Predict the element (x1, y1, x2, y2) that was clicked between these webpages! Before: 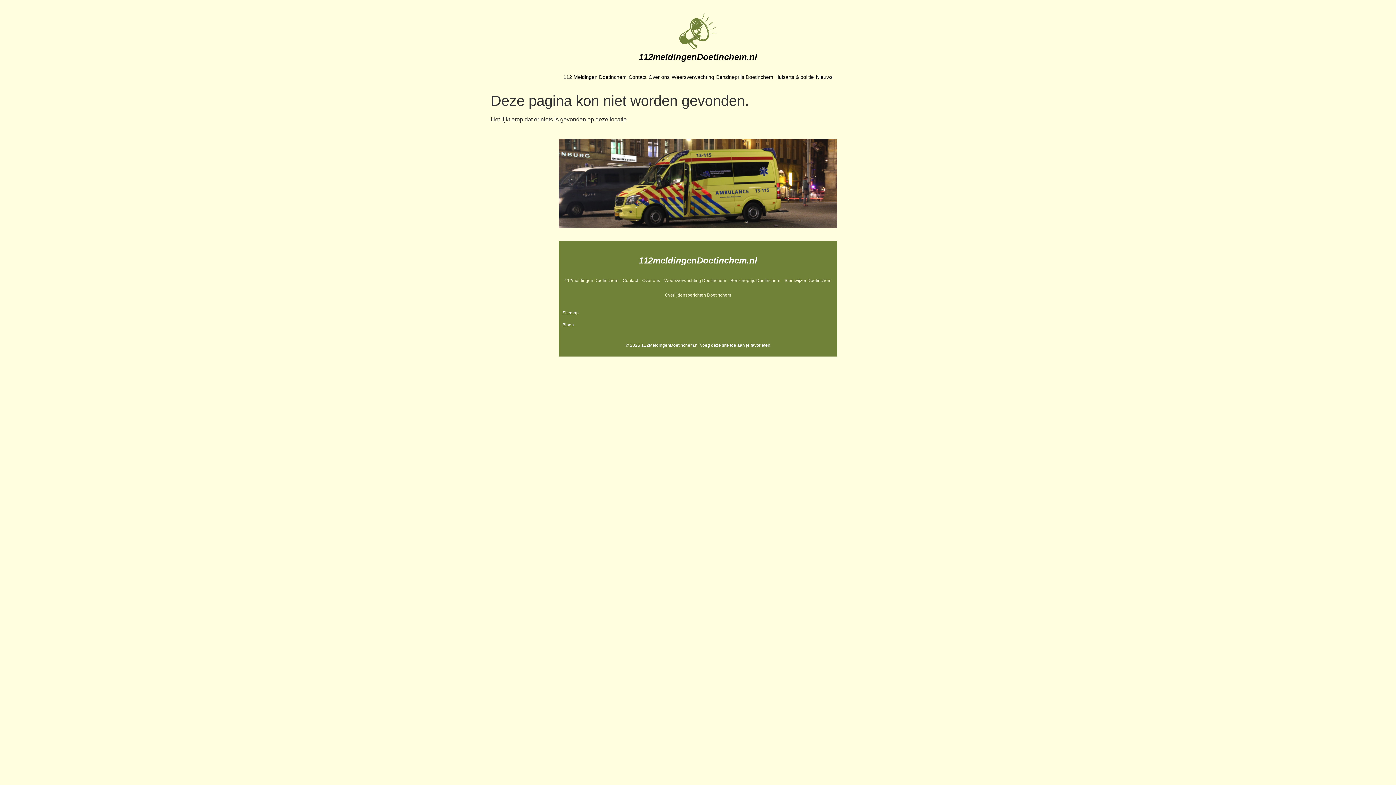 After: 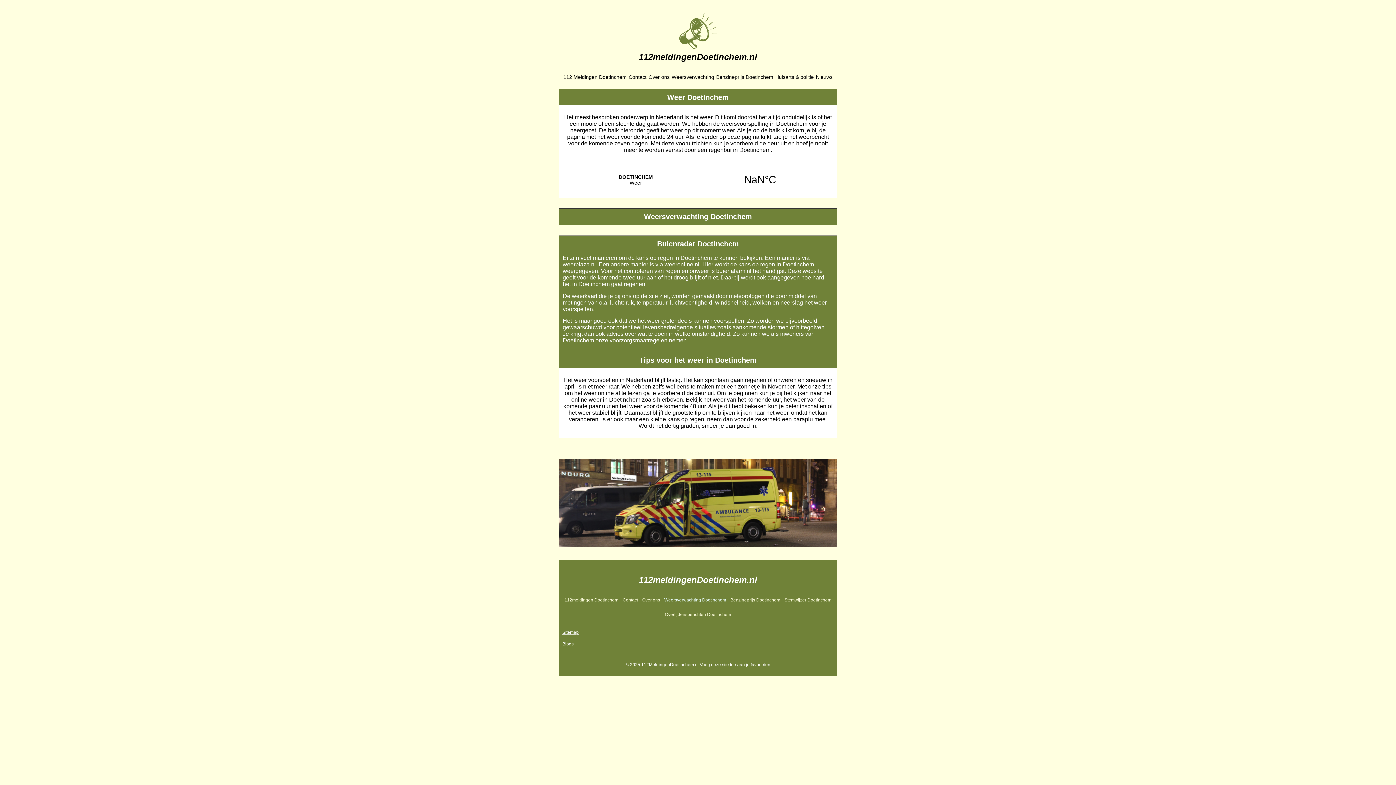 Action: label: Weersverwachting Doetinchem bbox: (662, 273, 728, 288)